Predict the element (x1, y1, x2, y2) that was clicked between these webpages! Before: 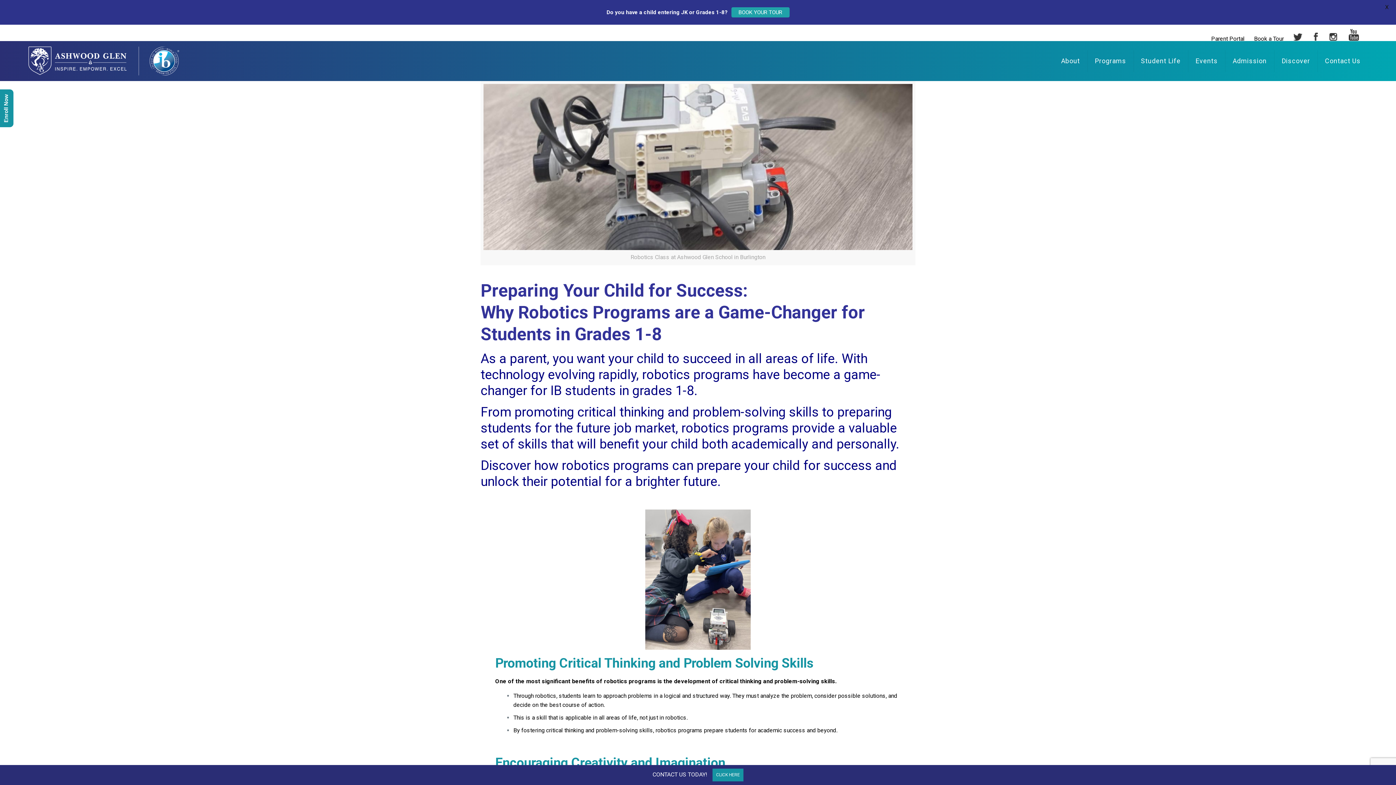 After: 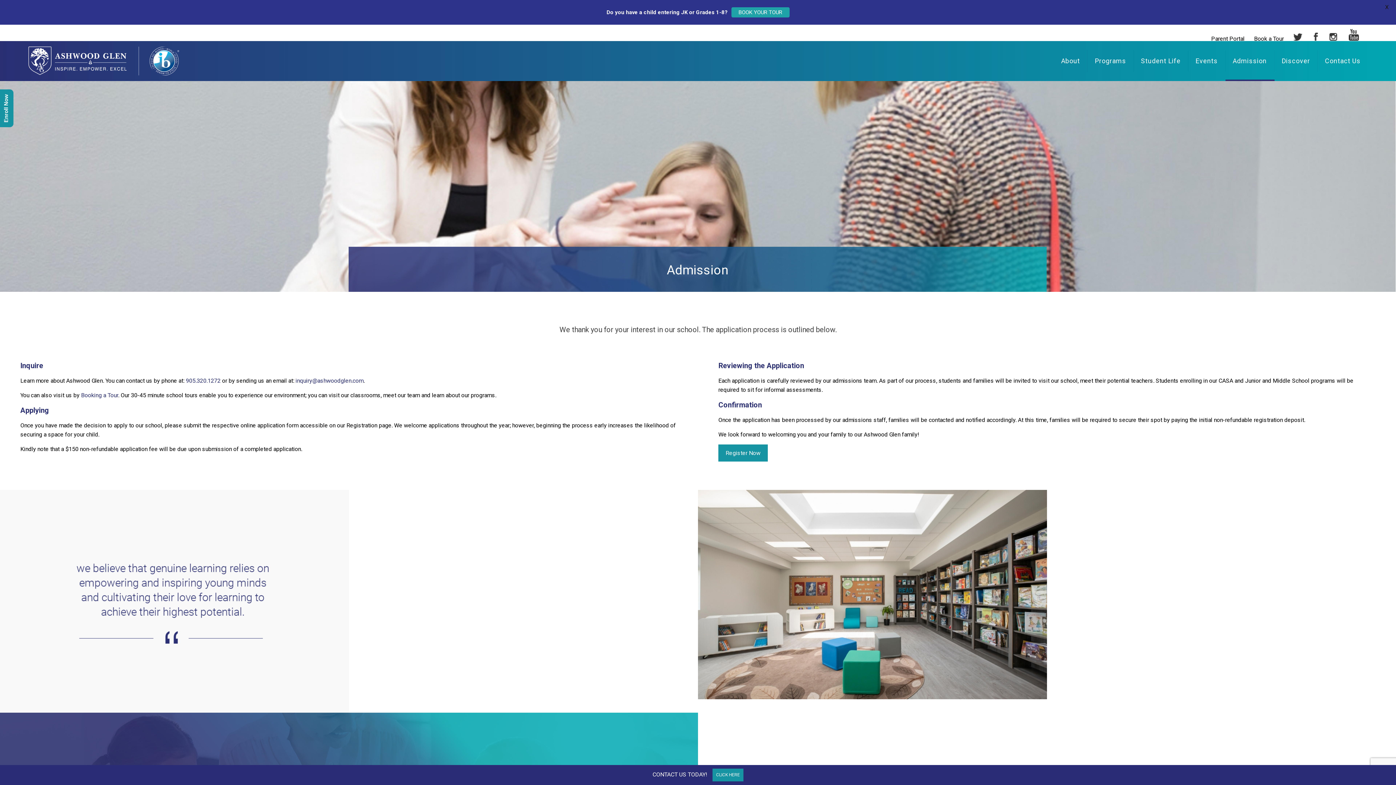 Action: bbox: (1225, 41, 1274, 81) label: Admission